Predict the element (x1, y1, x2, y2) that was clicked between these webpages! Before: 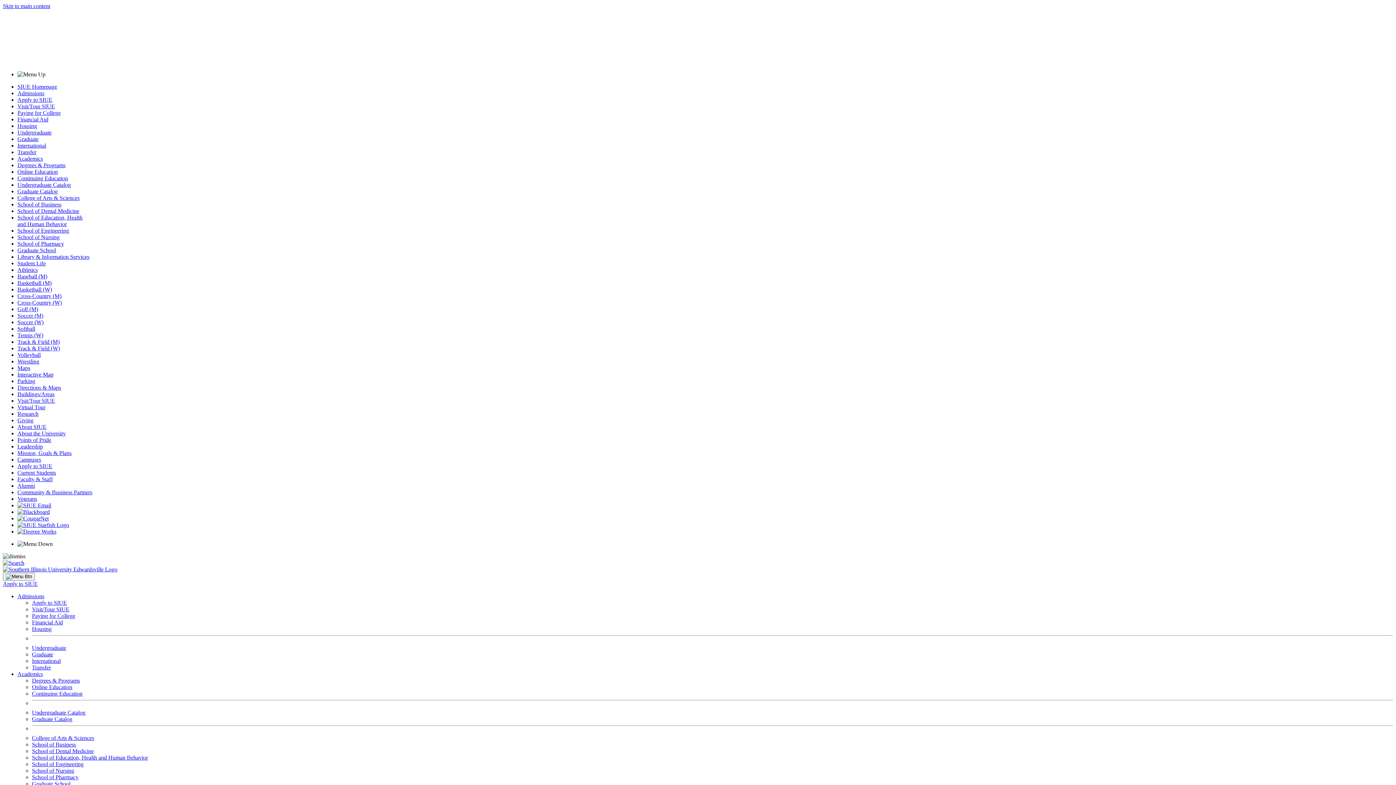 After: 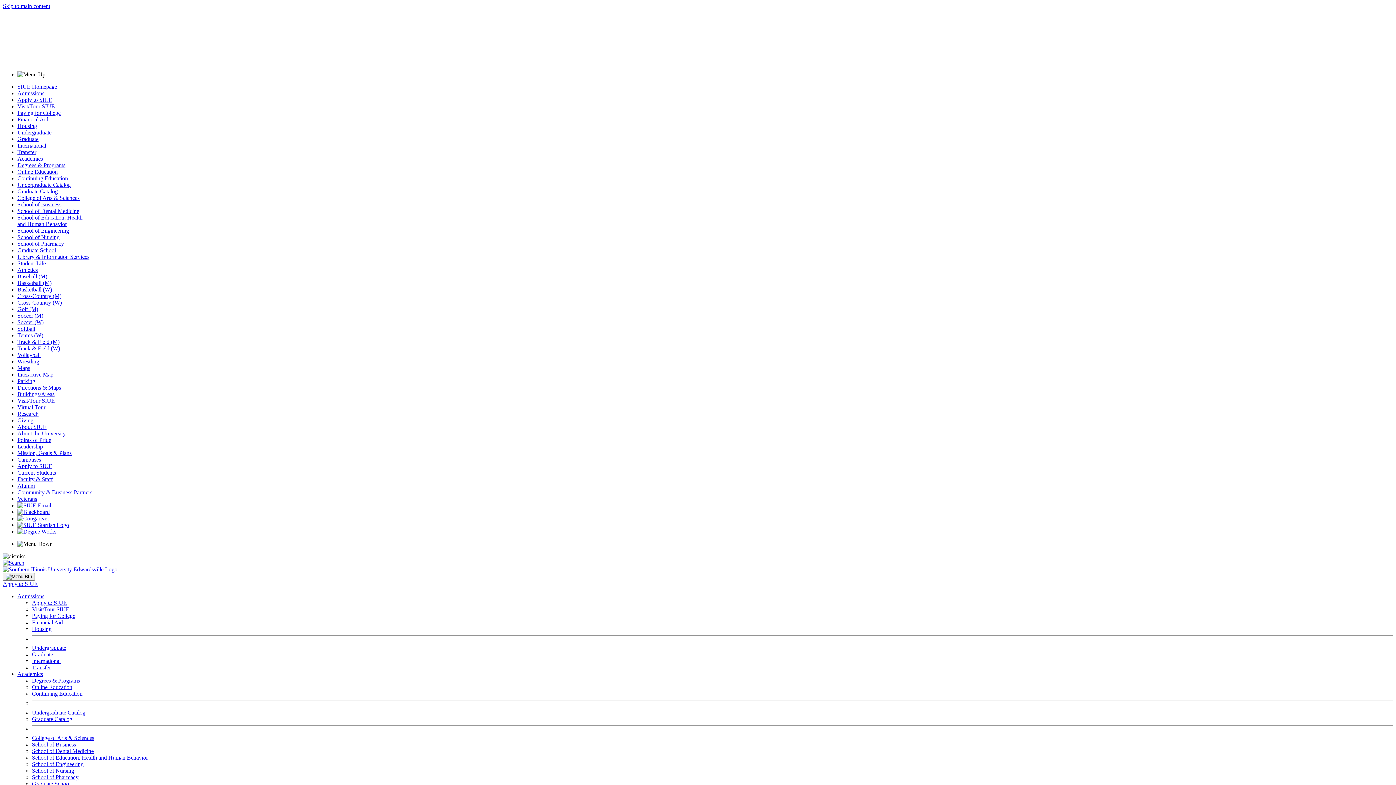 Action: bbox: (17, 90, 44, 96) label: Admissions